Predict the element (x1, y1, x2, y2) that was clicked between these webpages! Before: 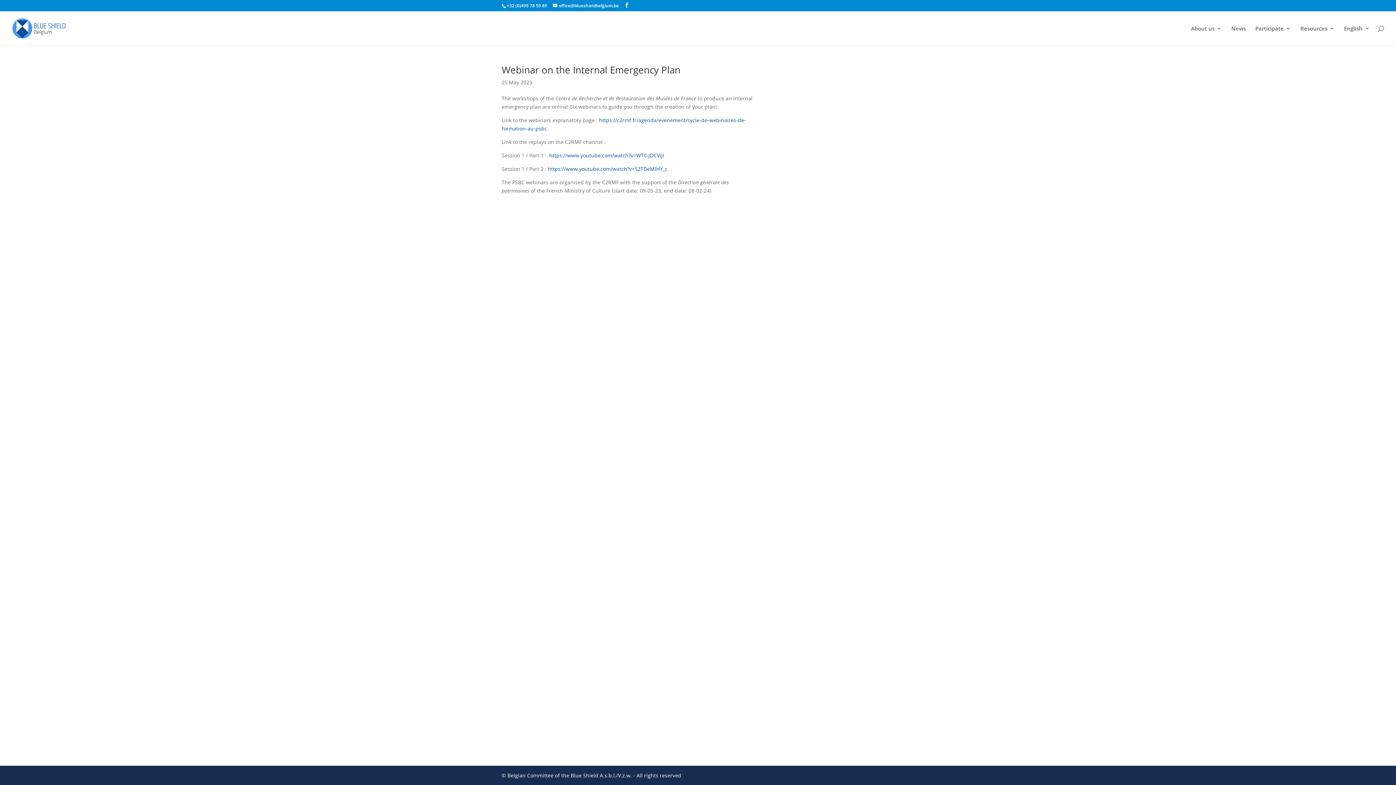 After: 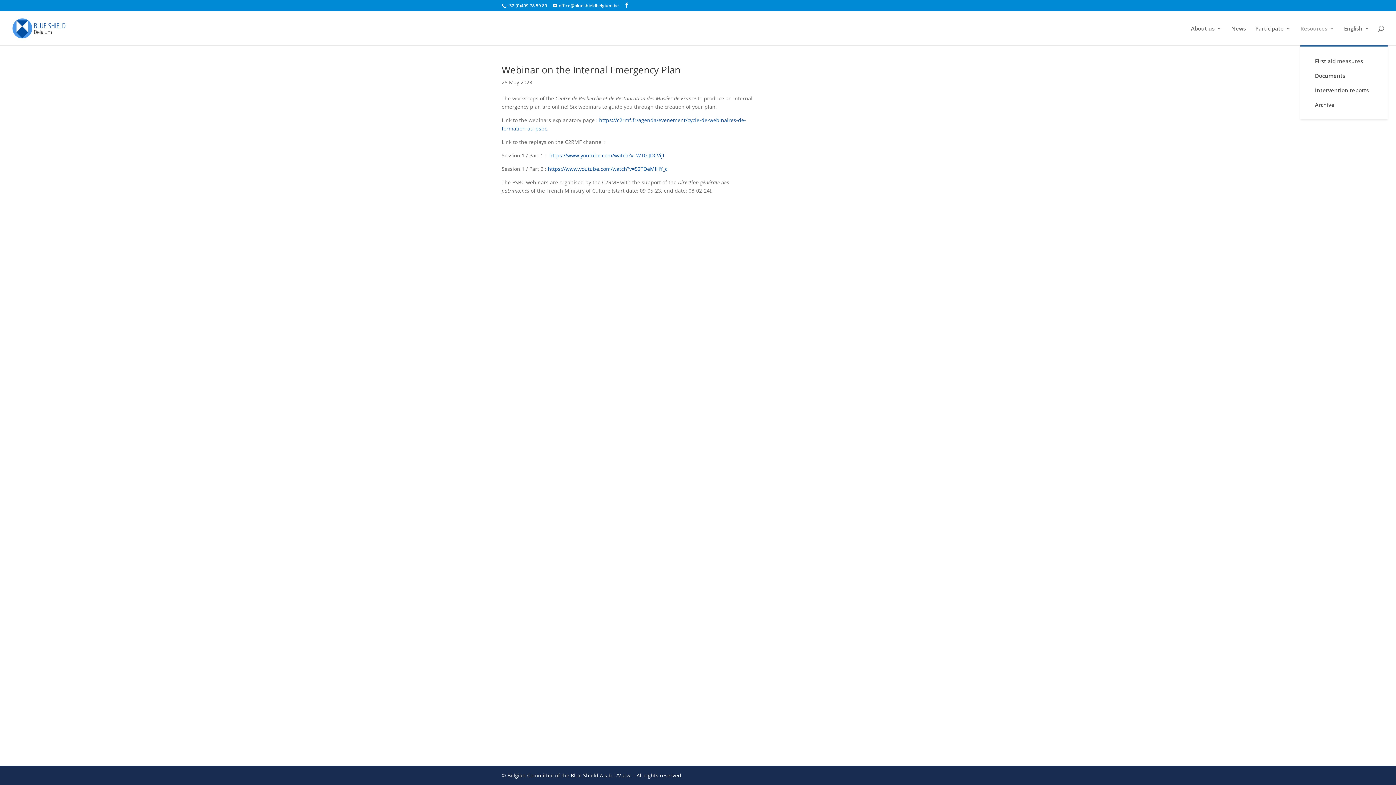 Action: label: Resources bbox: (1300, 25, 1334, 45)